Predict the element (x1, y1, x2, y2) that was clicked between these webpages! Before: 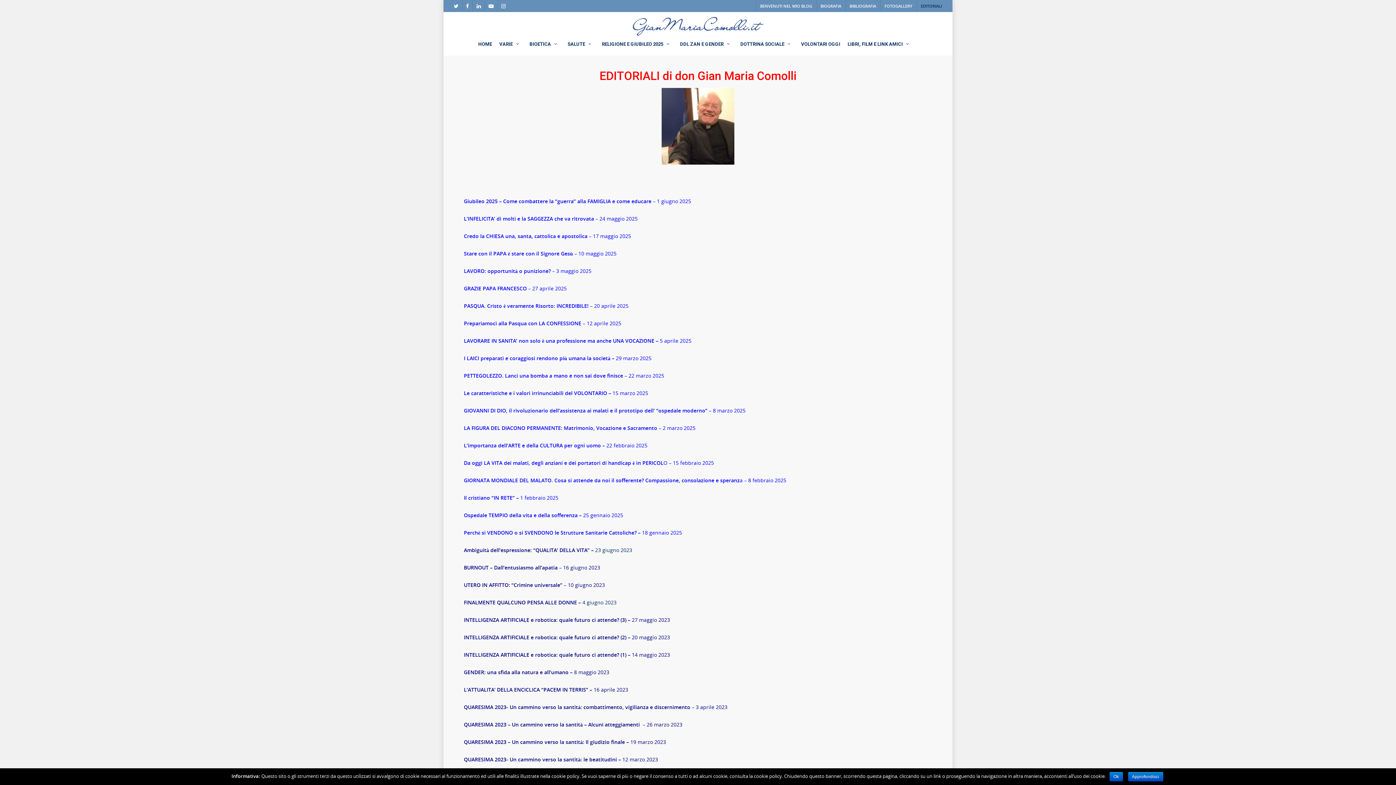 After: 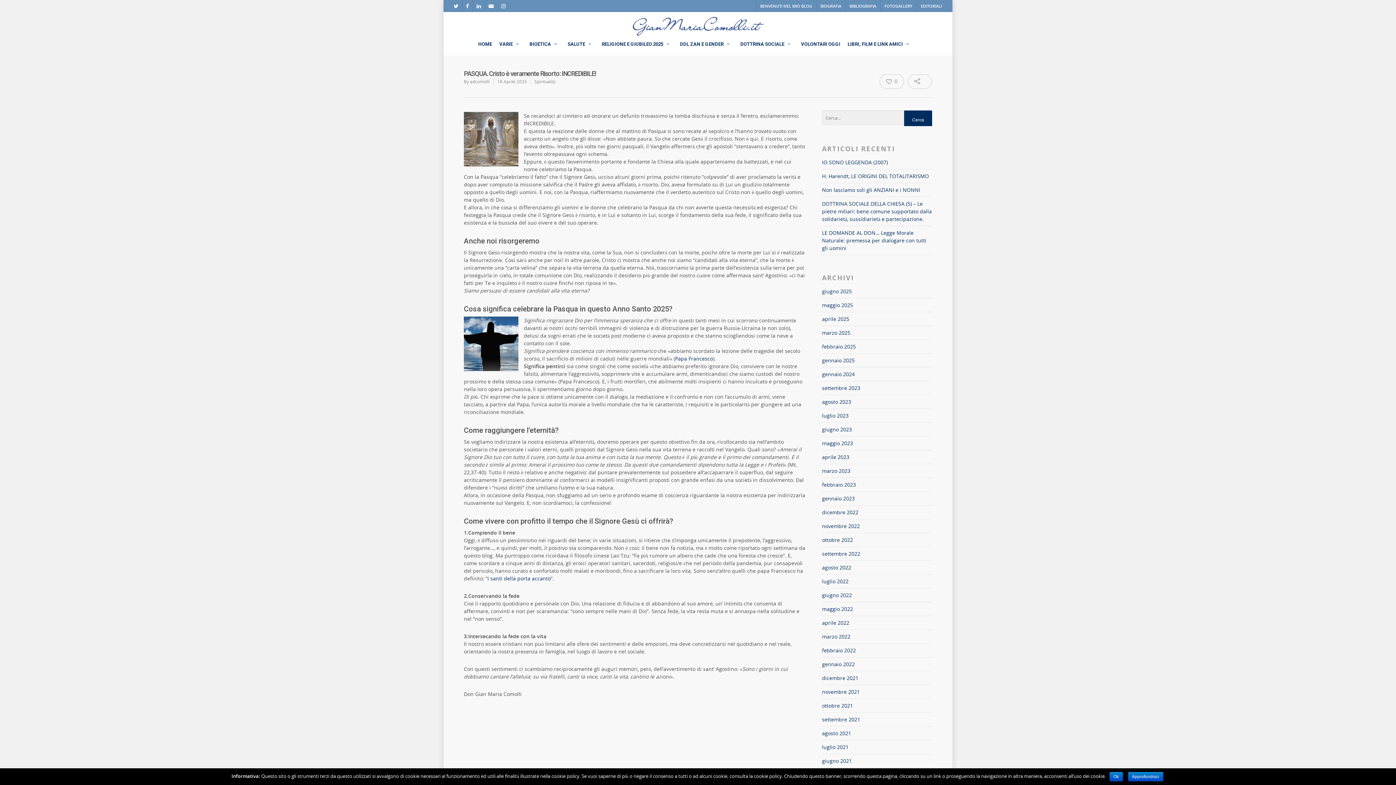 Action: label: PASQUA. Cristo è veramente Risorto: INCREDIBILE! – 20 aprile 2025 bbox: (464, 302, 628, 309)